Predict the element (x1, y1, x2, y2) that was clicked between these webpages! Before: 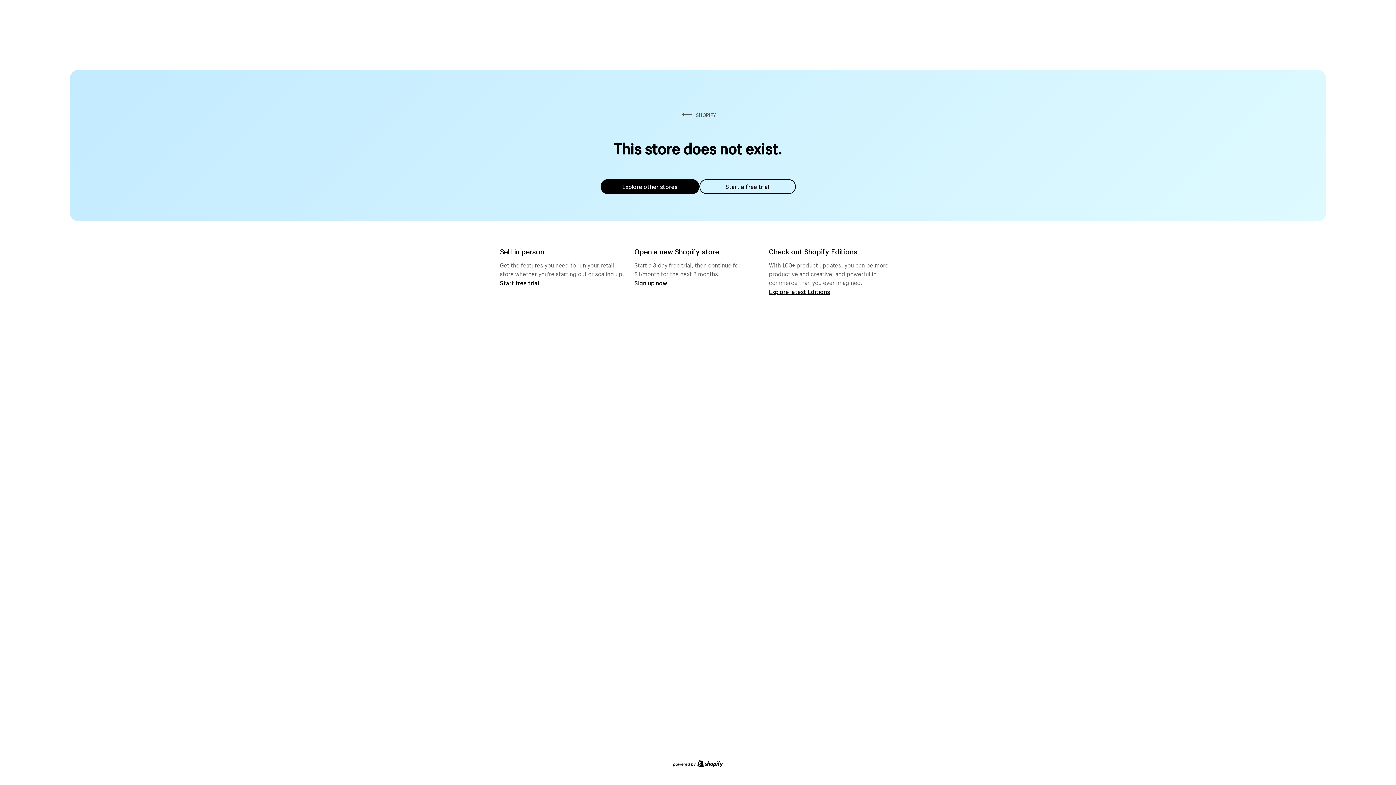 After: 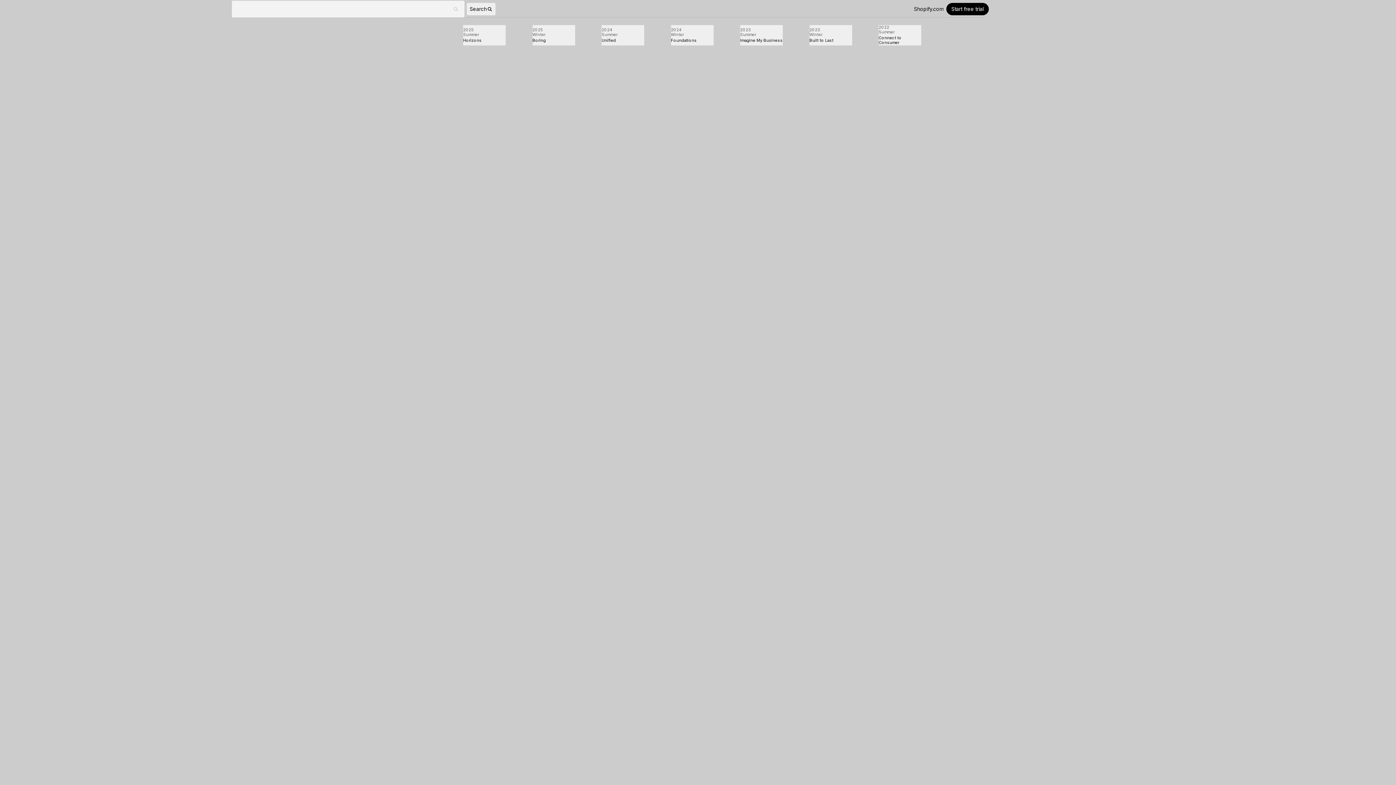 Action: label: Explore latest Editions bbox: (769, 287, 830, 295)